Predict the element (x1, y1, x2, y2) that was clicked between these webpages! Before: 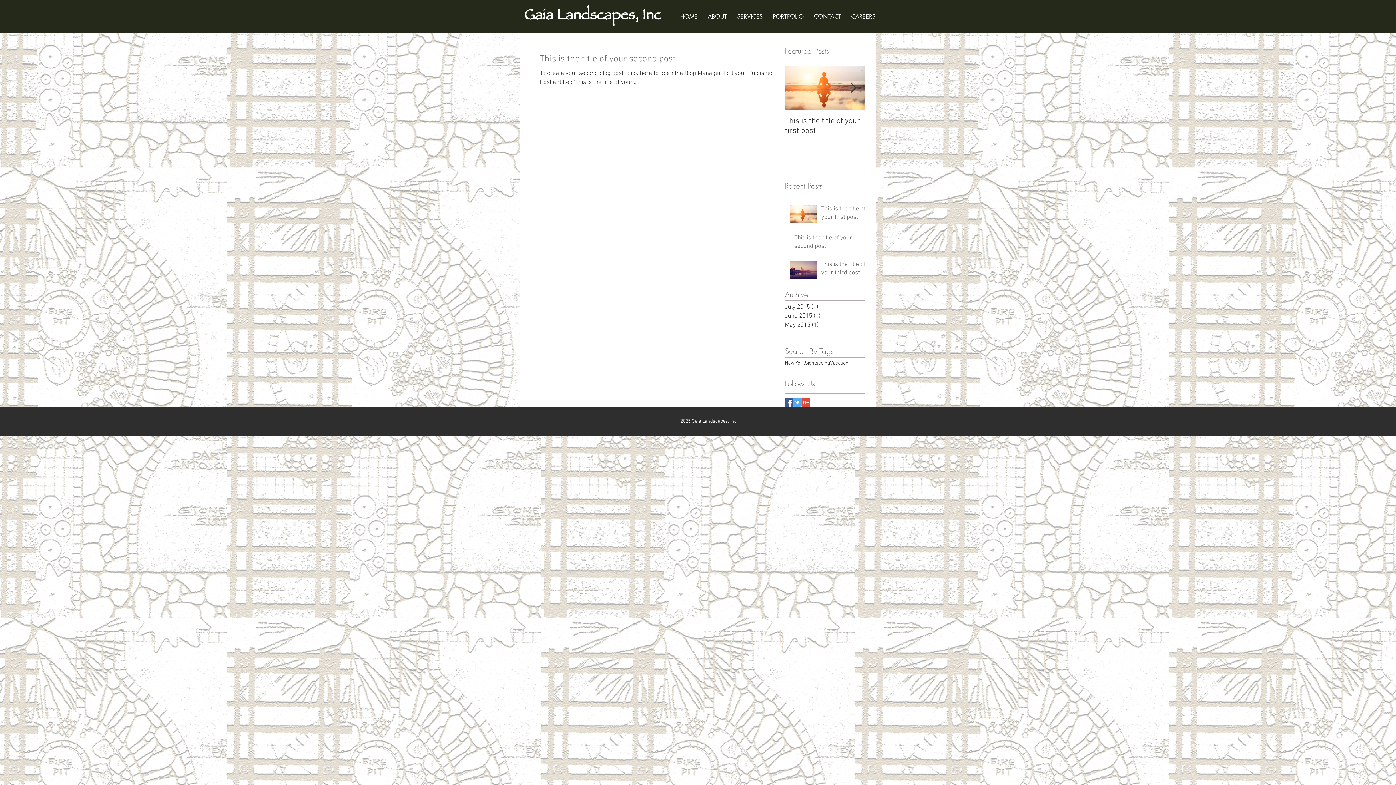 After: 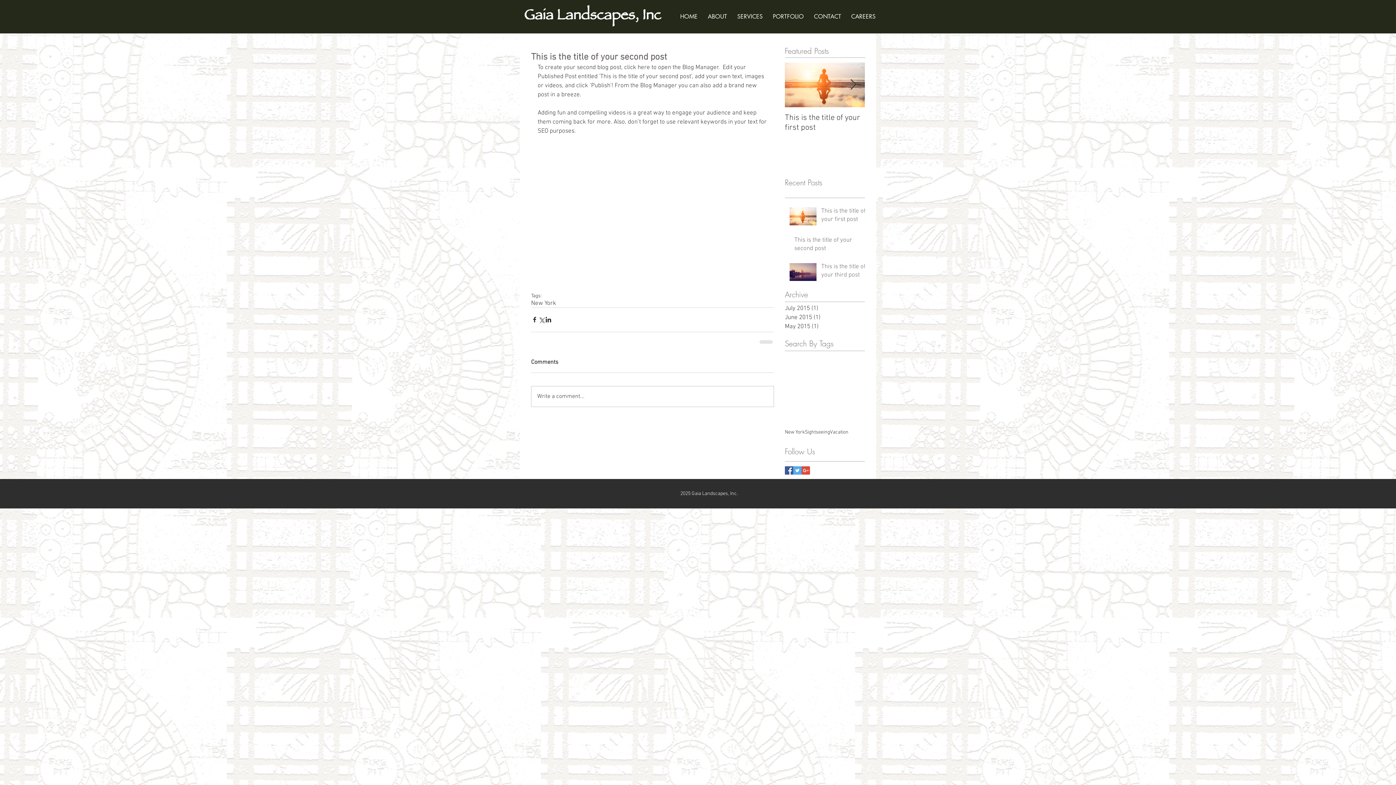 Action: label: This is the title of your second post bbox: (540, 53, 782, 69)